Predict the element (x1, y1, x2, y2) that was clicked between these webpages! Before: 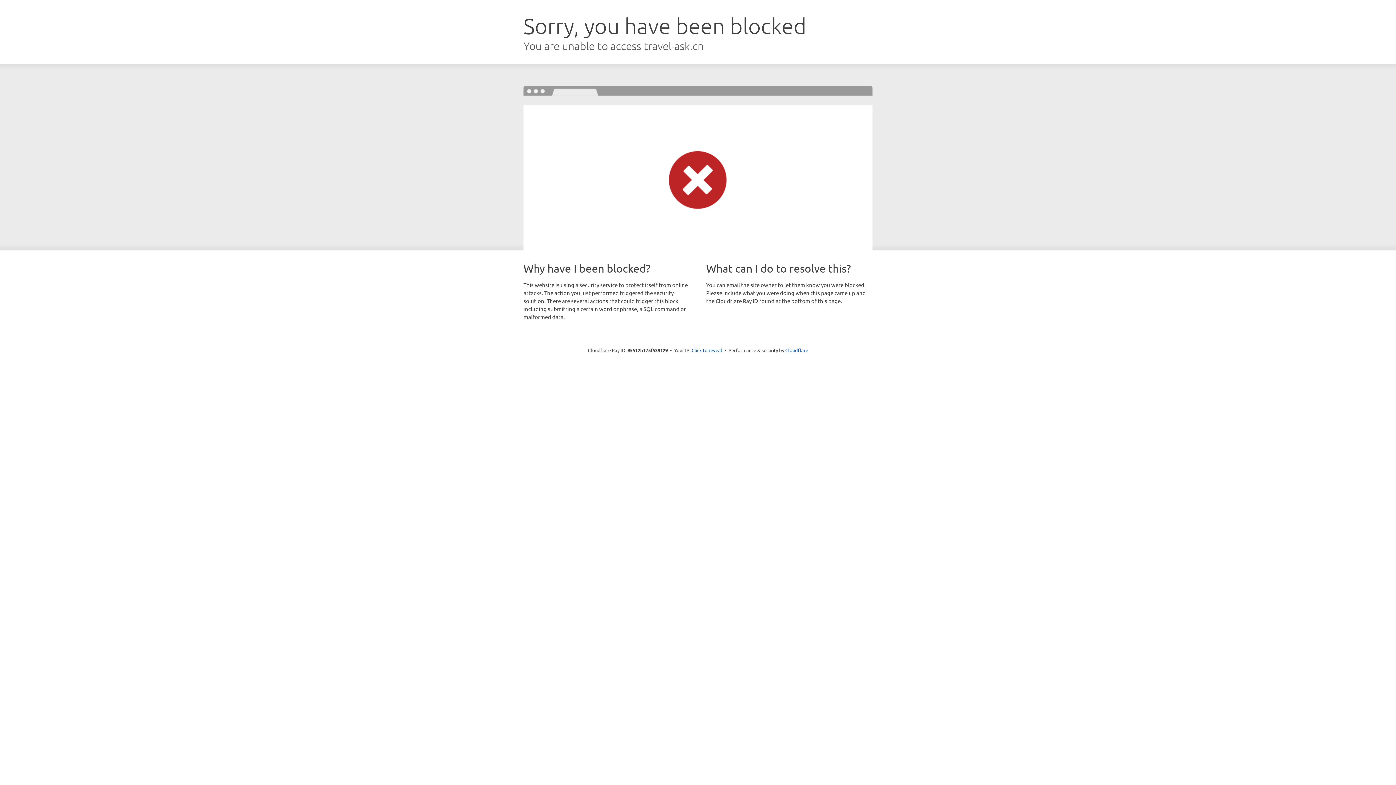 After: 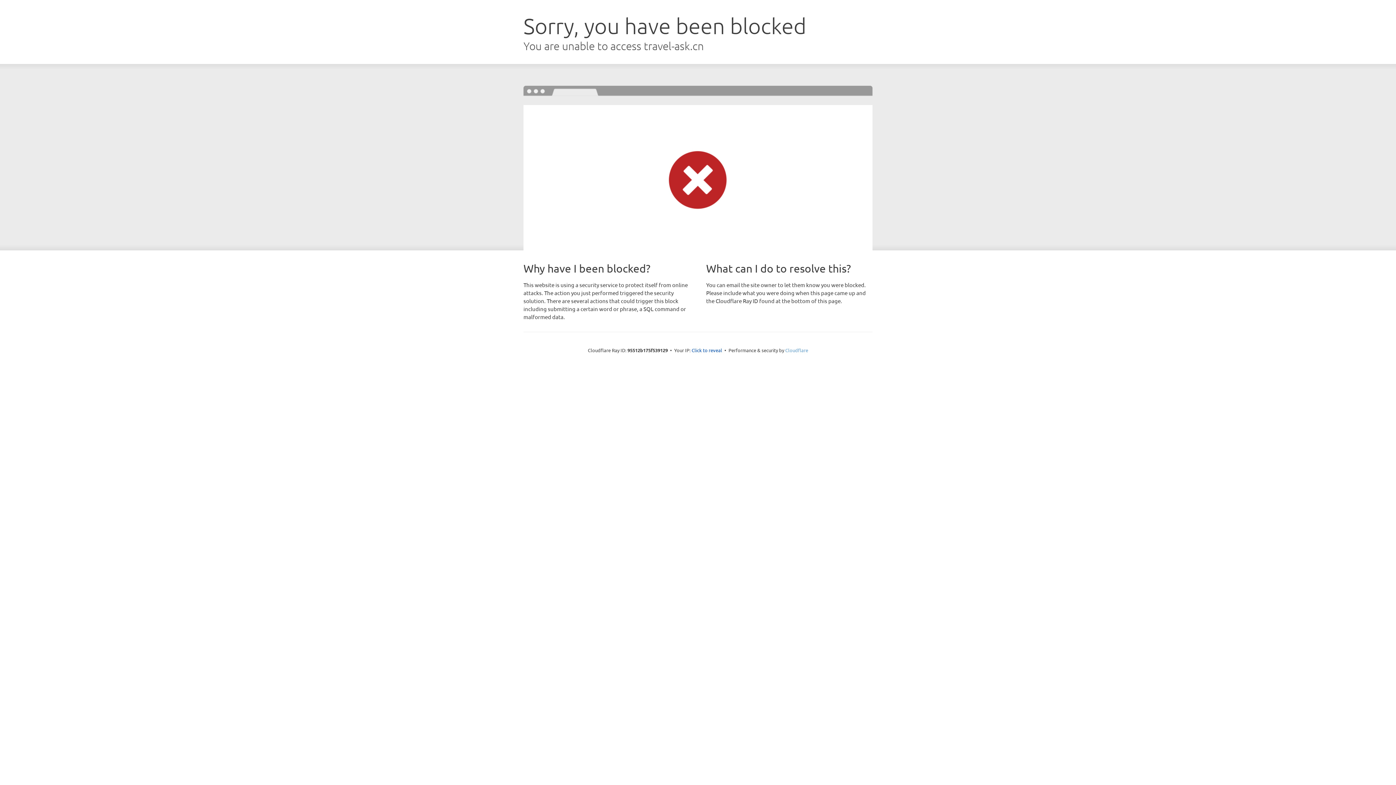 Action: label: Cloudflare bbox: (785, 347, 808, 353)